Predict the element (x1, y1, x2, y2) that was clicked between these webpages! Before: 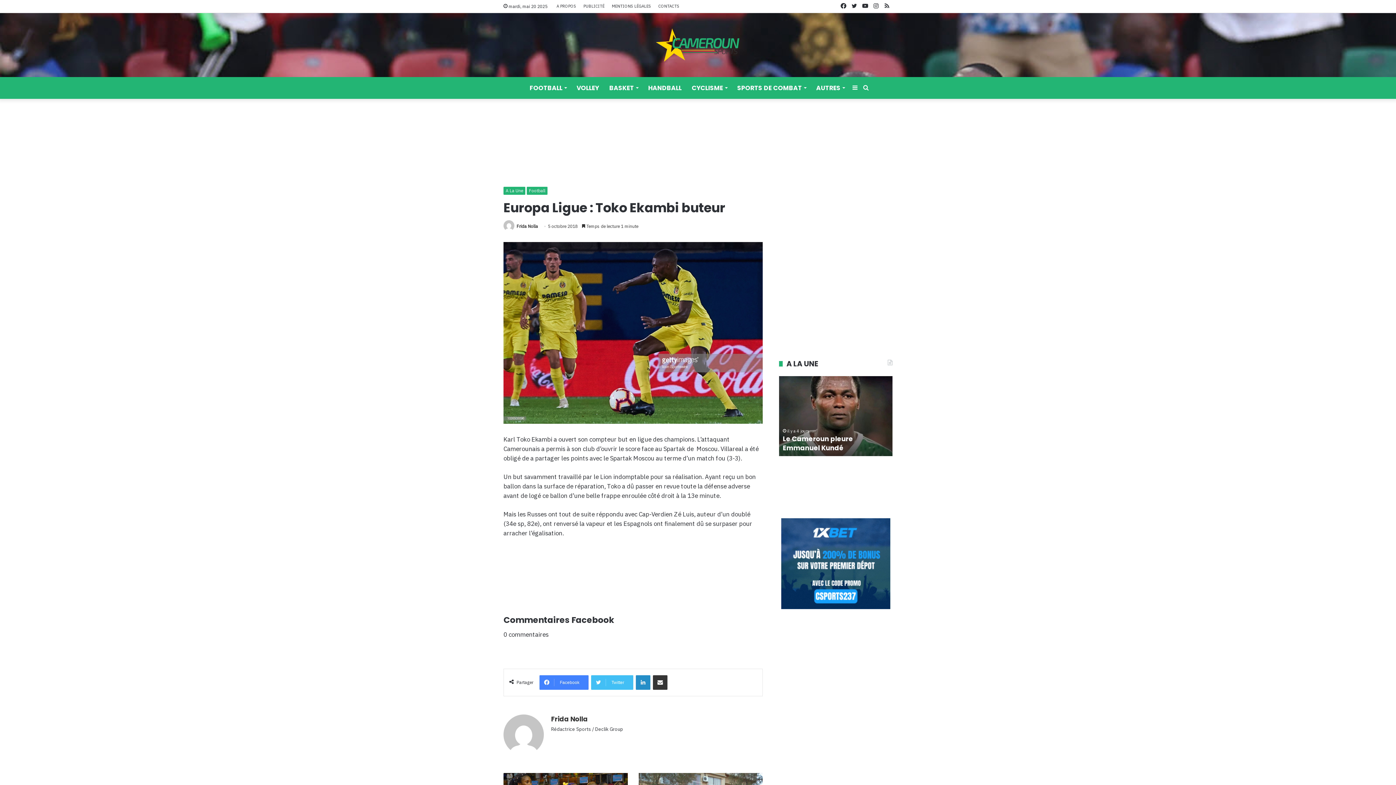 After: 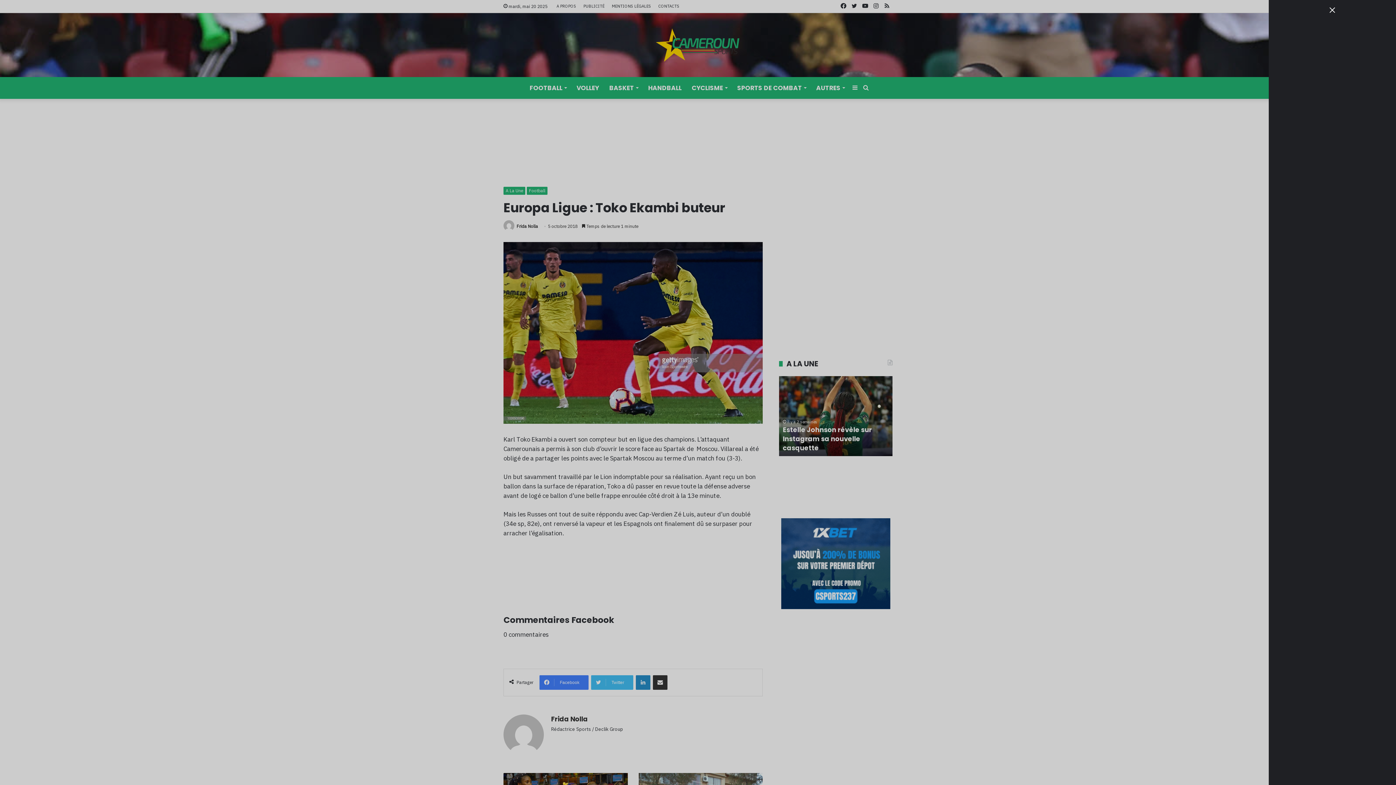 Action: bbox: (849, 77, 860, 98) label: Sidebar (barre latérale)